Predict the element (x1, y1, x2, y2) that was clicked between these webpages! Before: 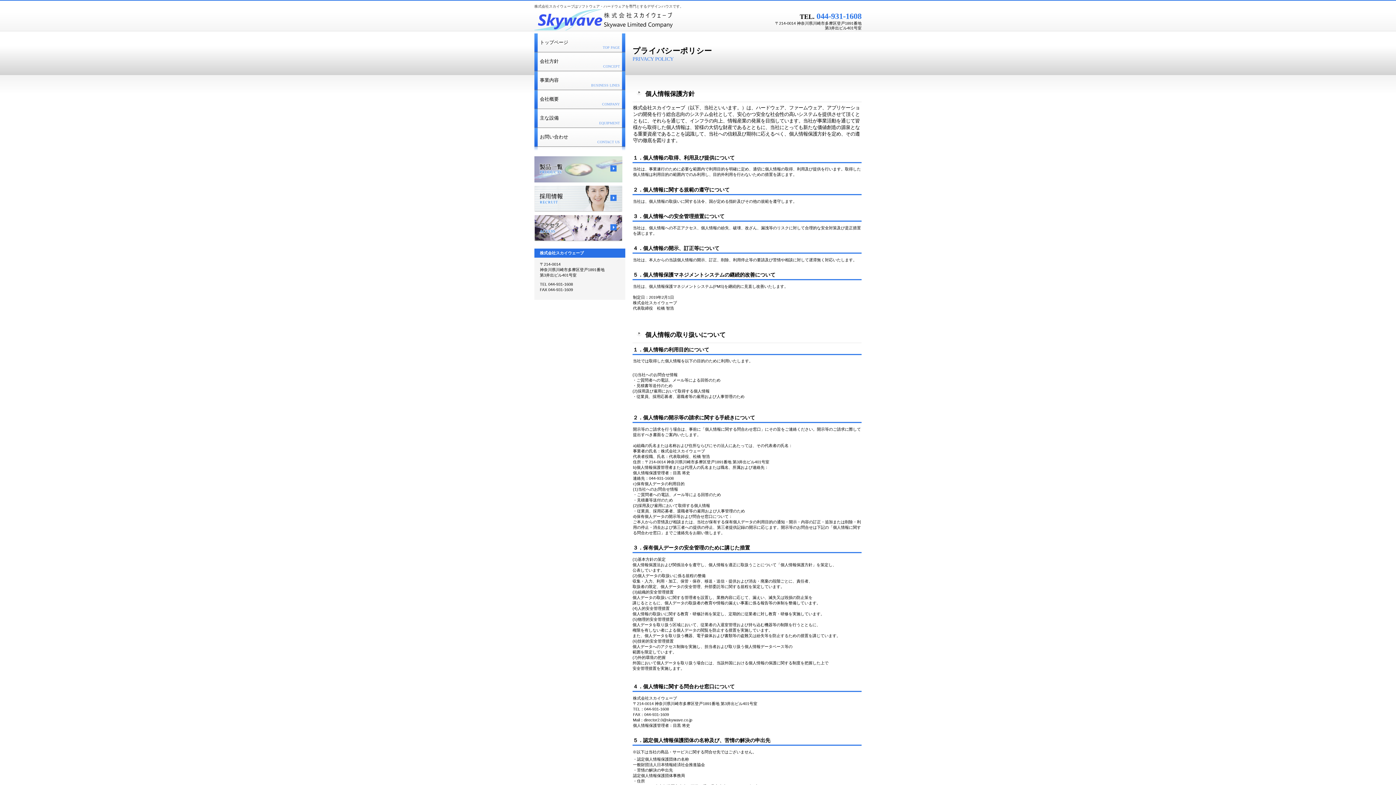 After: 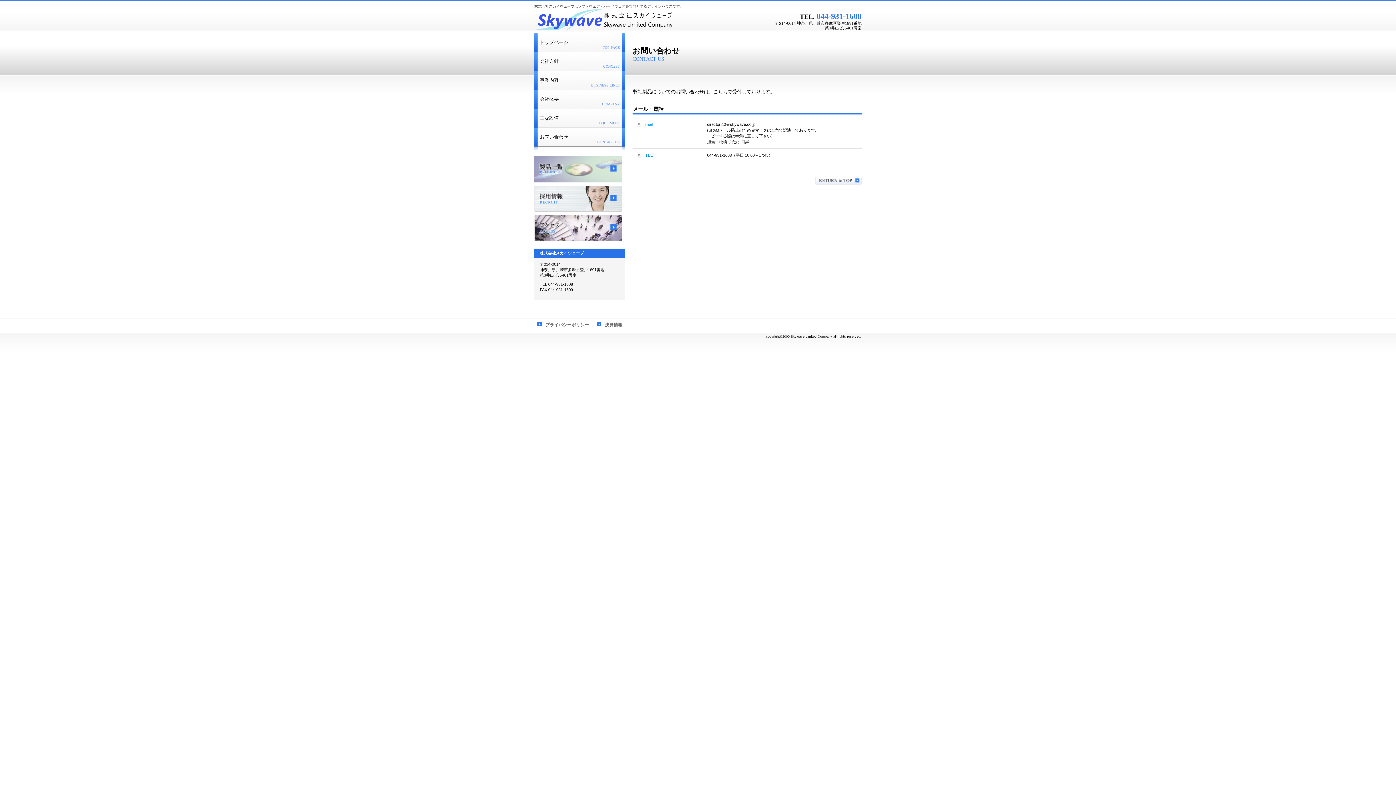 Action: label: お問い合わせ
CONTACT US bbox: (534, 128, 625, 146)